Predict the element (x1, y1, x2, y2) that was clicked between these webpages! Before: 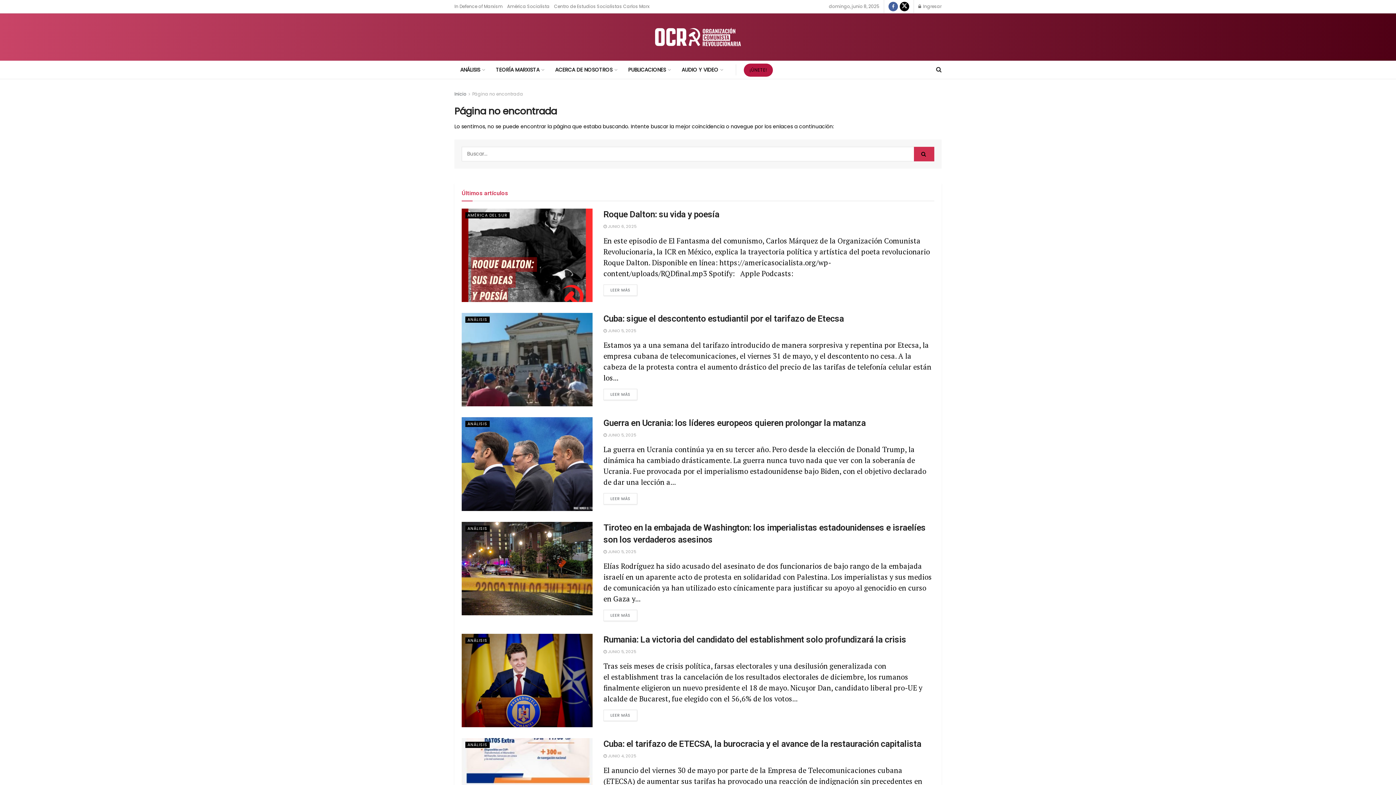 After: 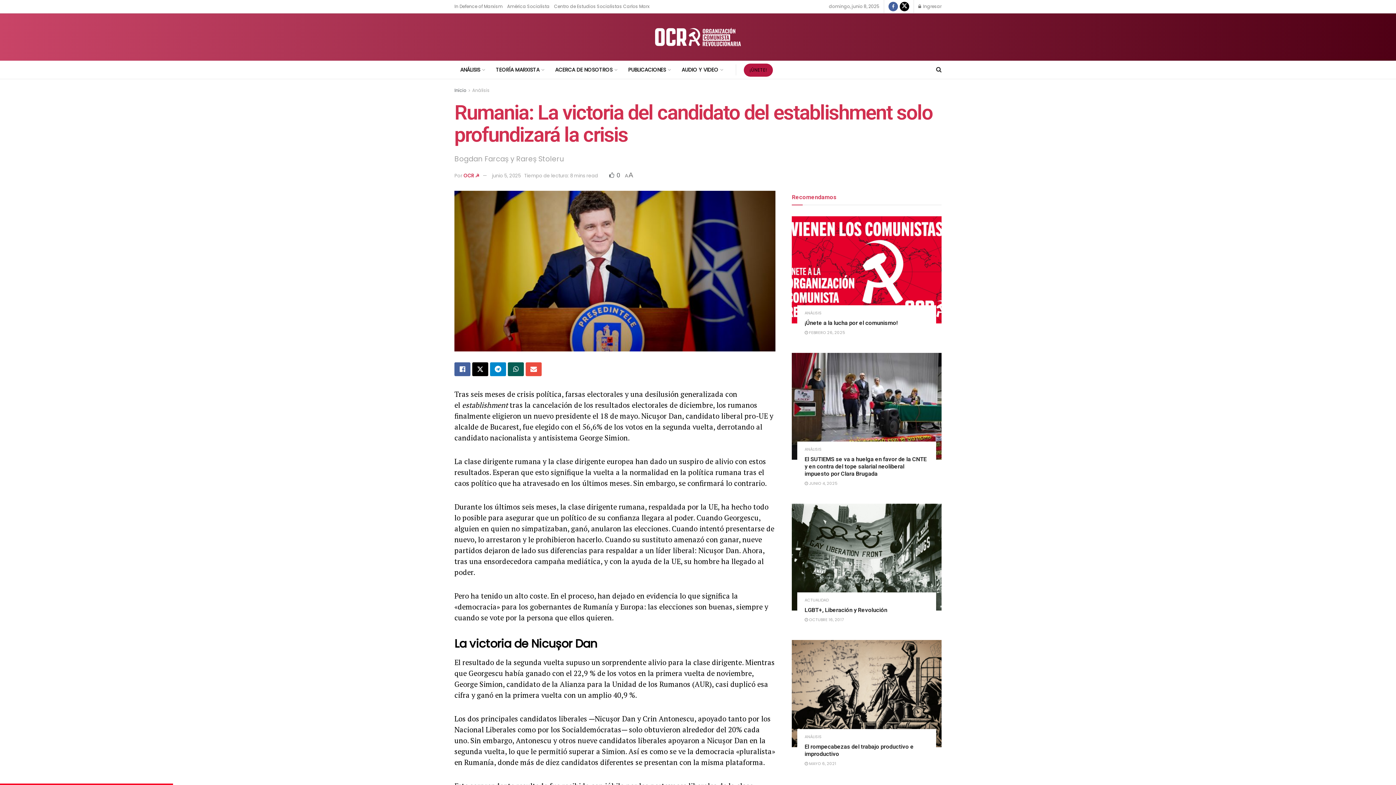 Action: bbox: (603, 648, 636, 654) label:  JUNIO 5, 2025